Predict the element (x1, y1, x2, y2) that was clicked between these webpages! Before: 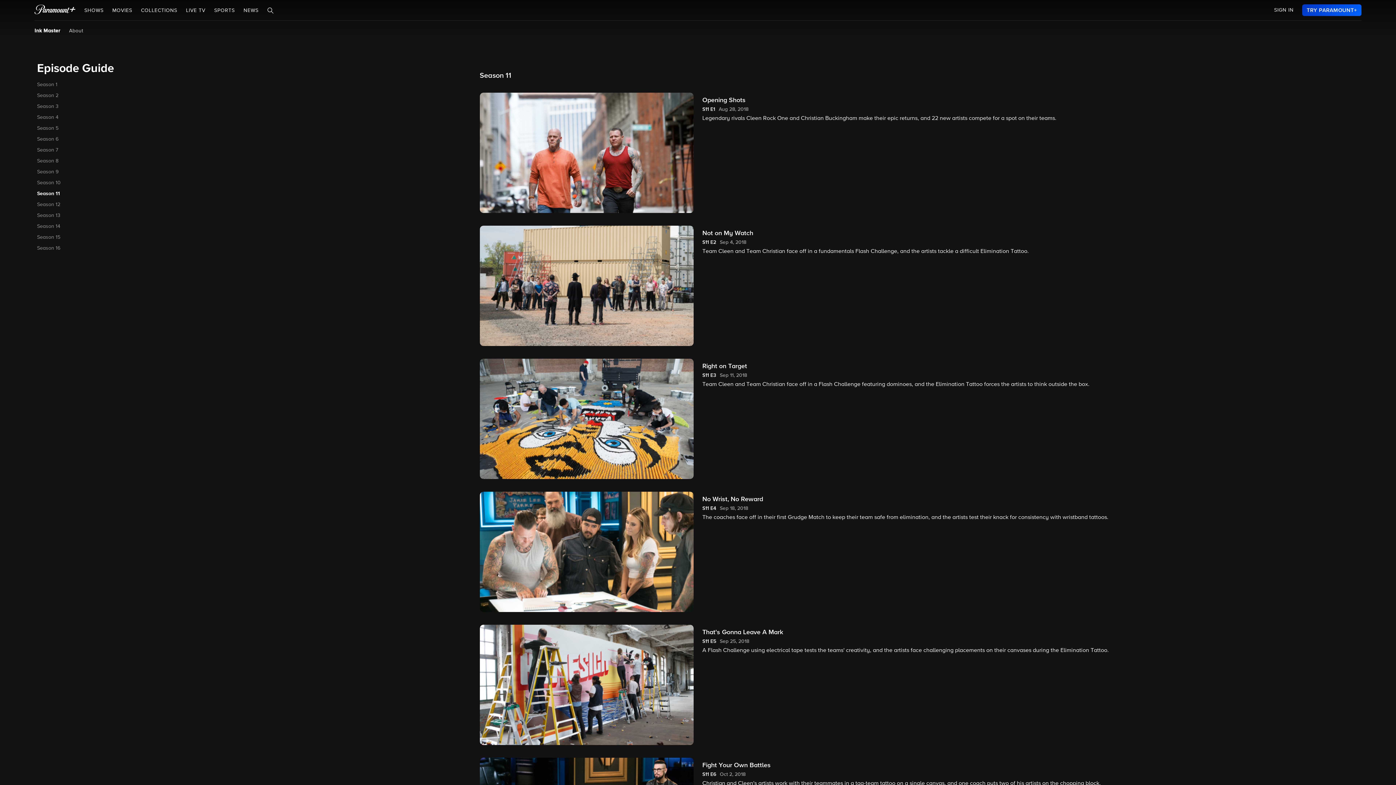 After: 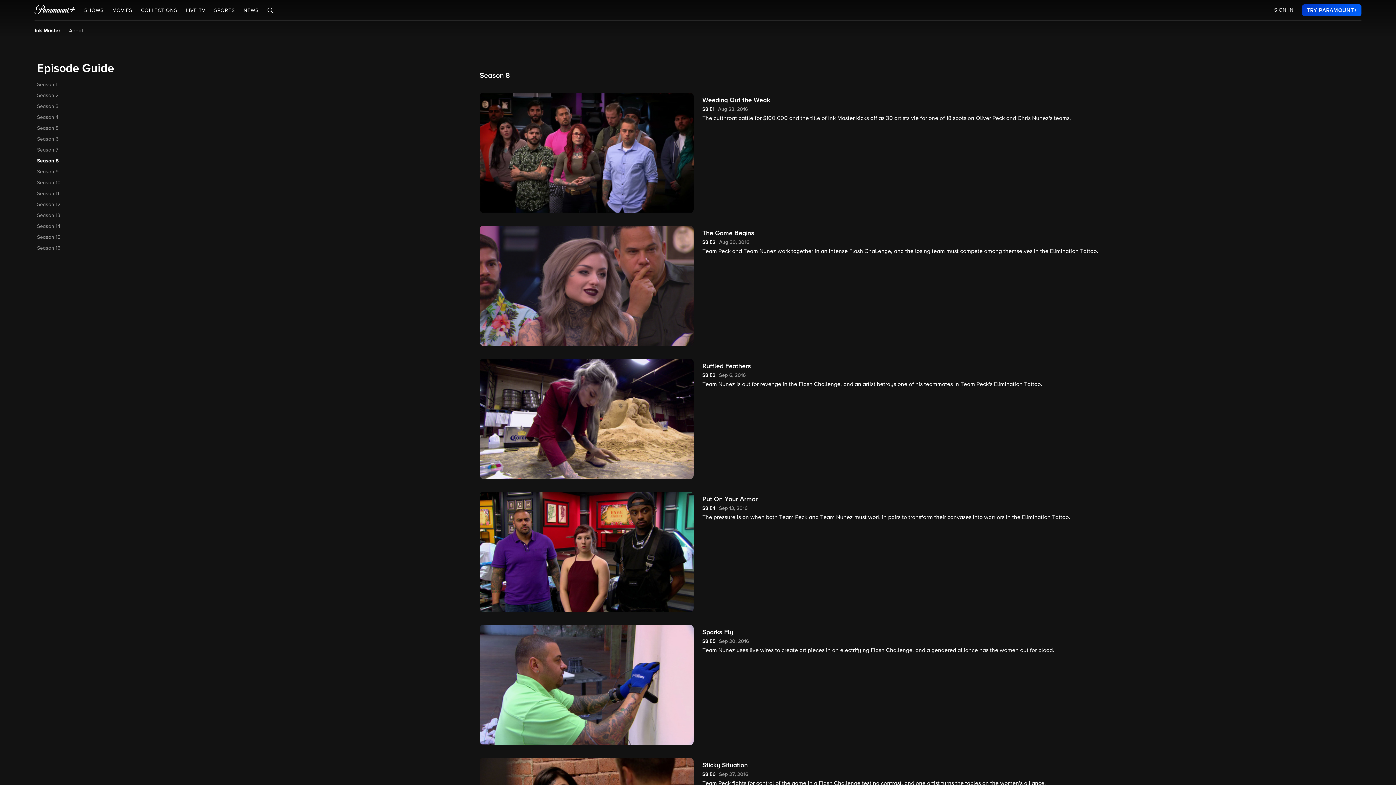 Action: bbox: (37, 158, 58, 163) label: Season 8